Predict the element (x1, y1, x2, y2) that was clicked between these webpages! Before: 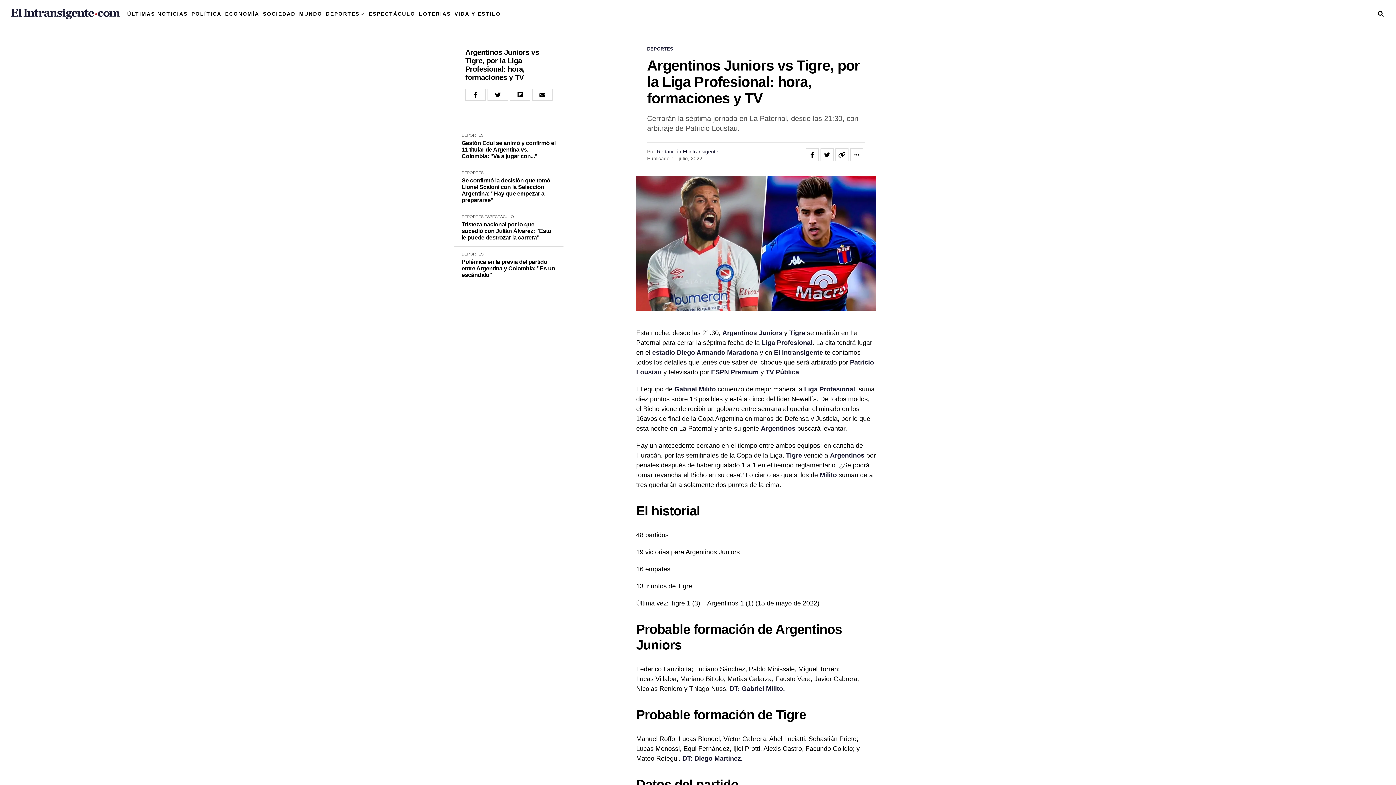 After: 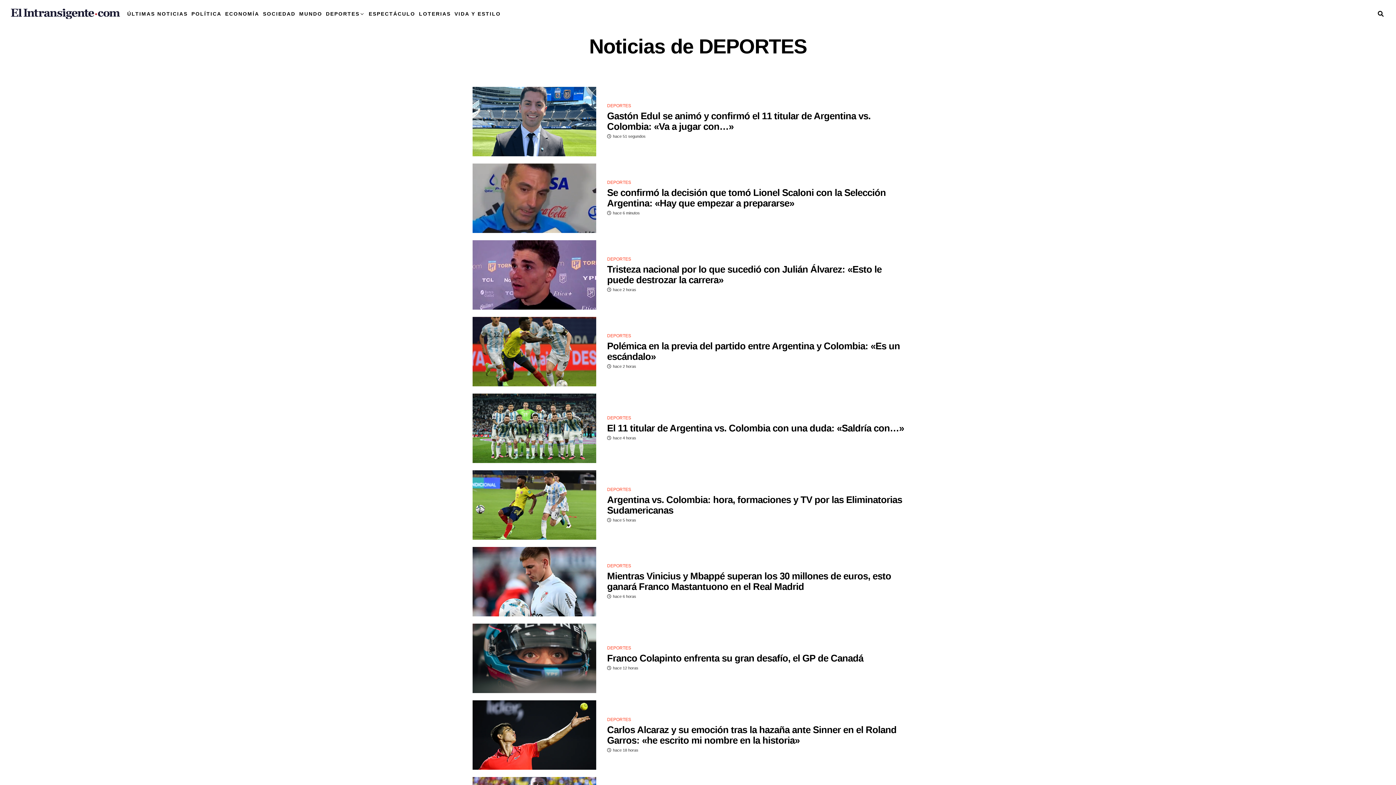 Action: label: DEPORTES bbox: (461, 252, 483, 256)